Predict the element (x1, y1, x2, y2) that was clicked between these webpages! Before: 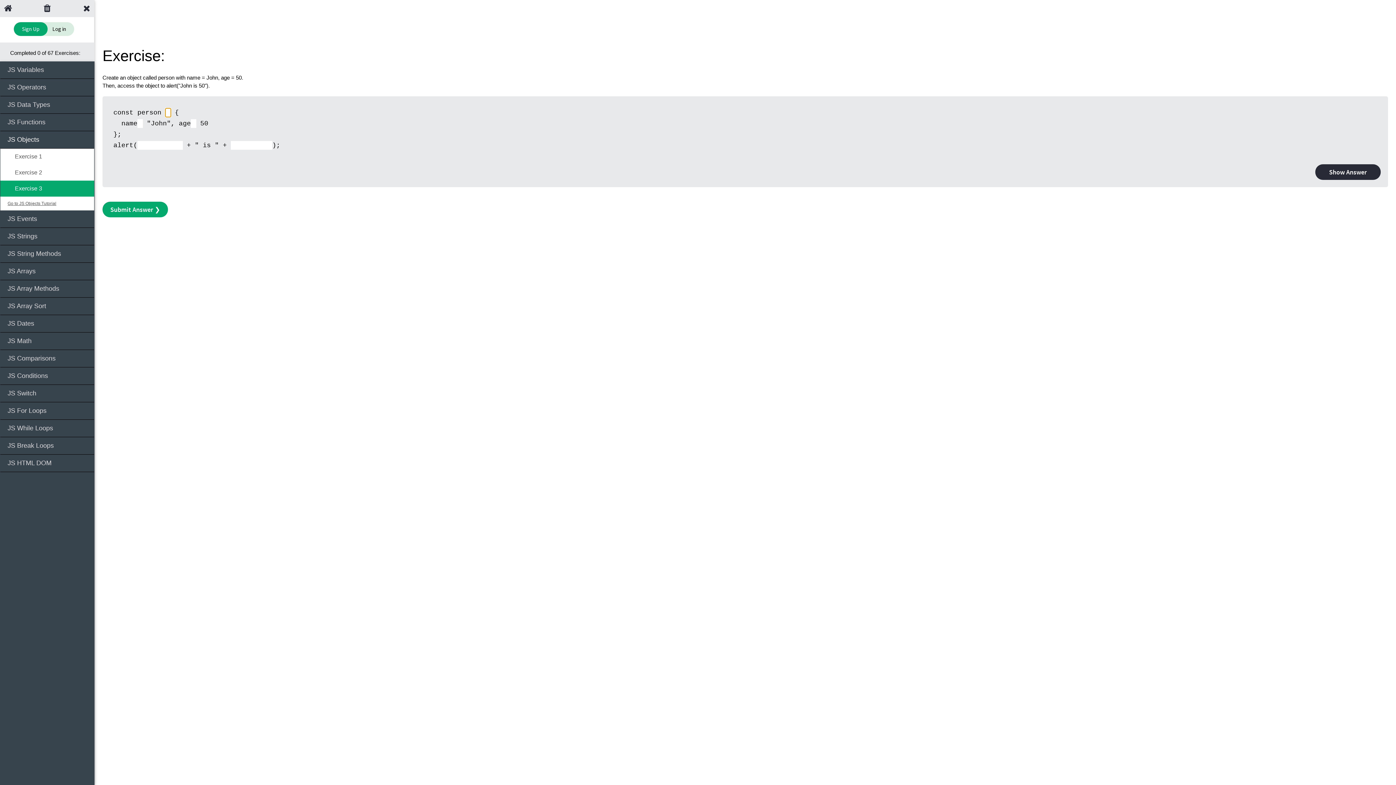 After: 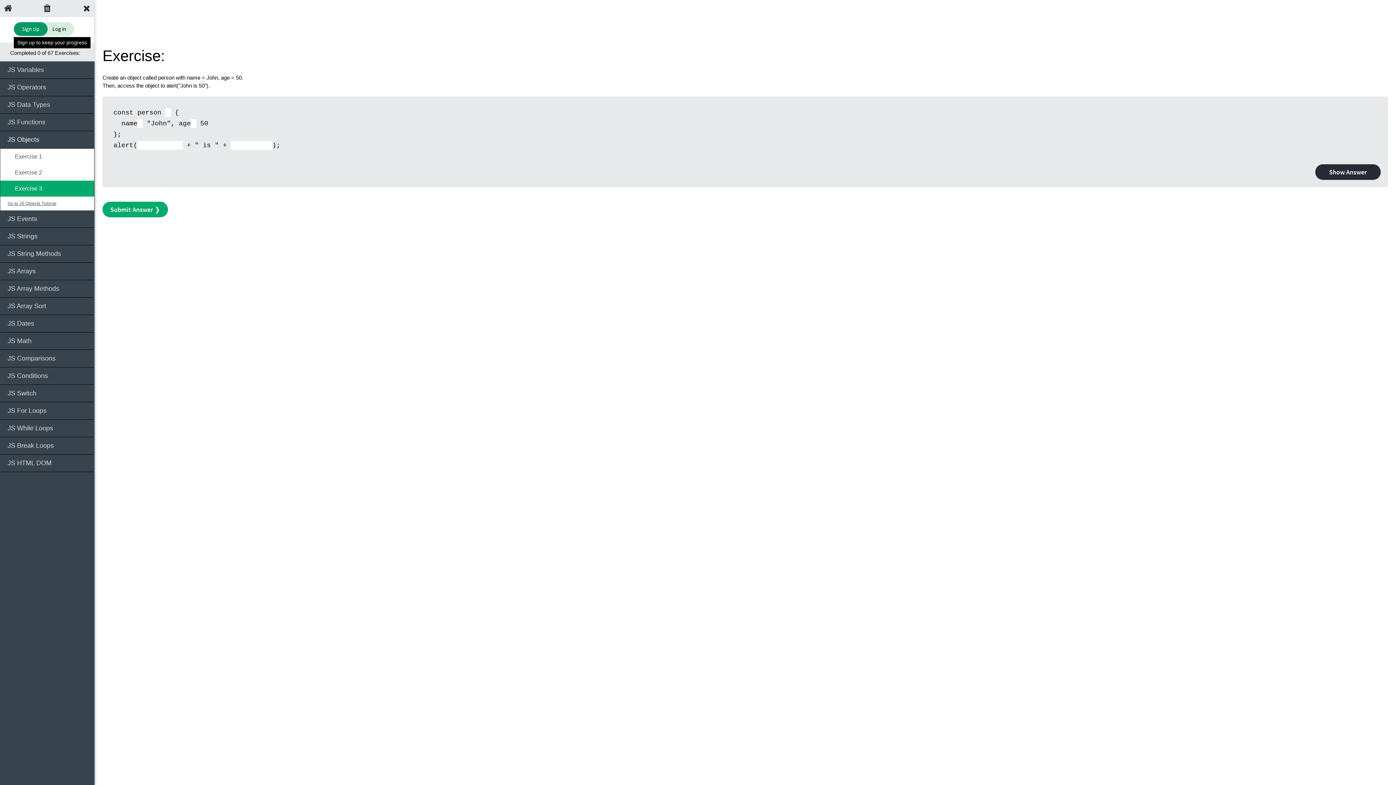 Action: label: Sign Up to Improve Your Learning Experience bbox: (13, 22, 47, 36)